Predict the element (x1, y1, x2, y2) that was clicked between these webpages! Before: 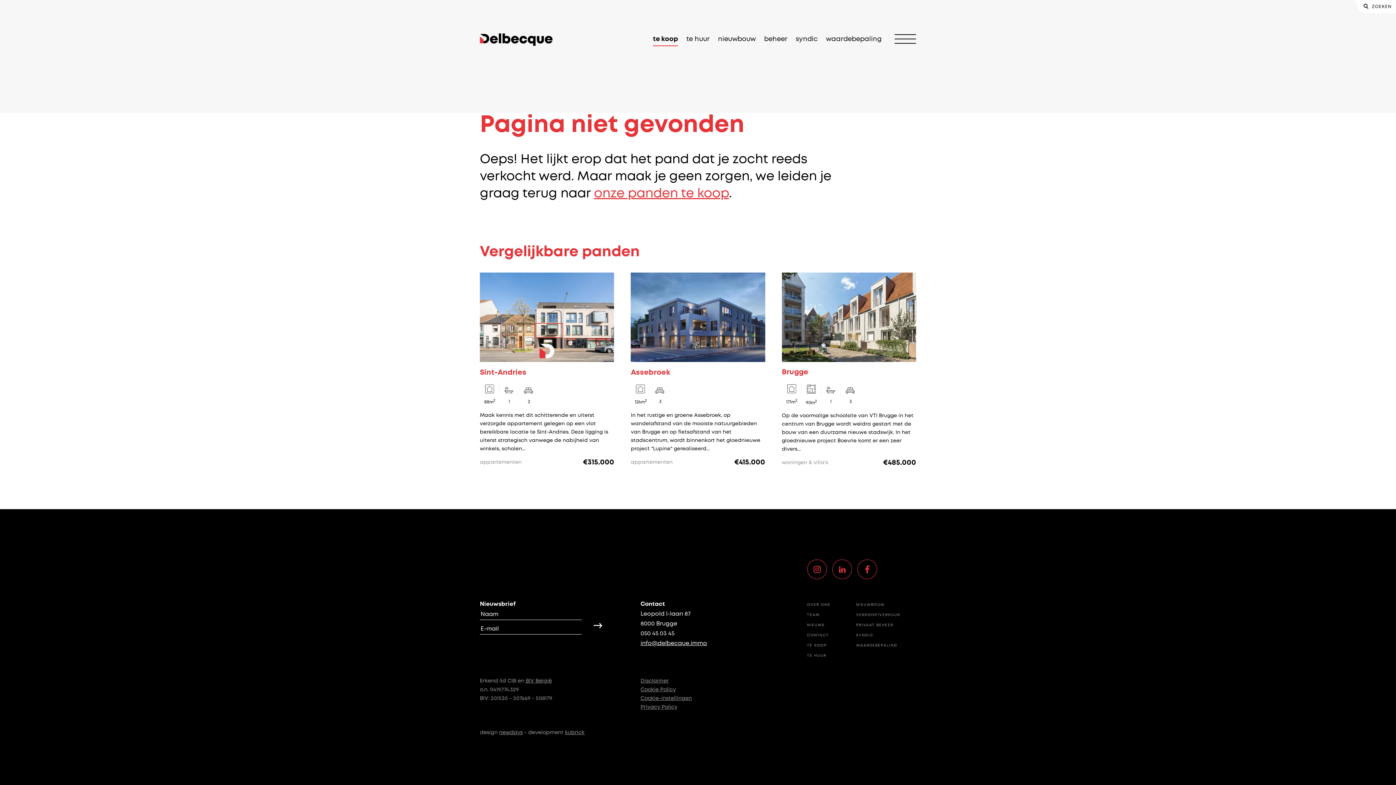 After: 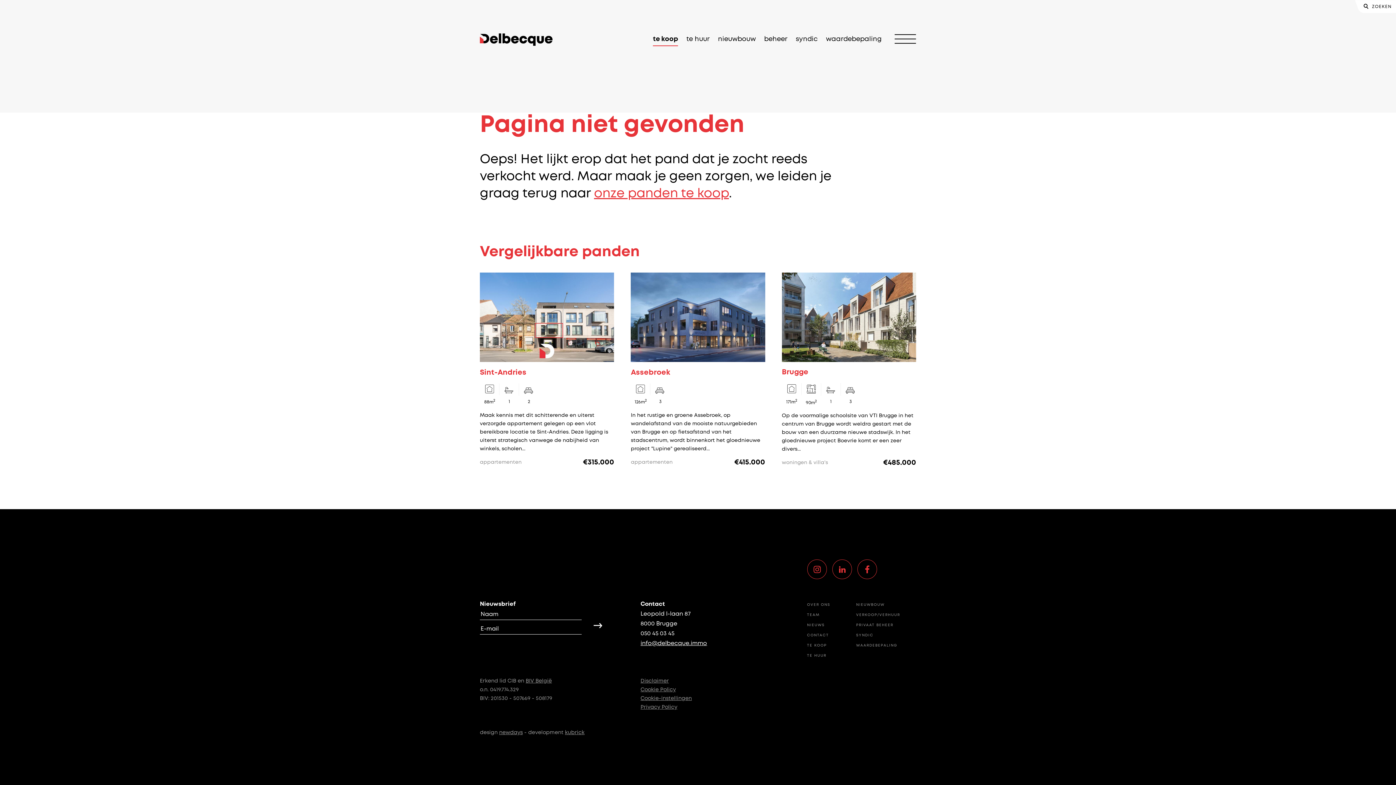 Action: bbox: (807, 575, 828, 580) label:  